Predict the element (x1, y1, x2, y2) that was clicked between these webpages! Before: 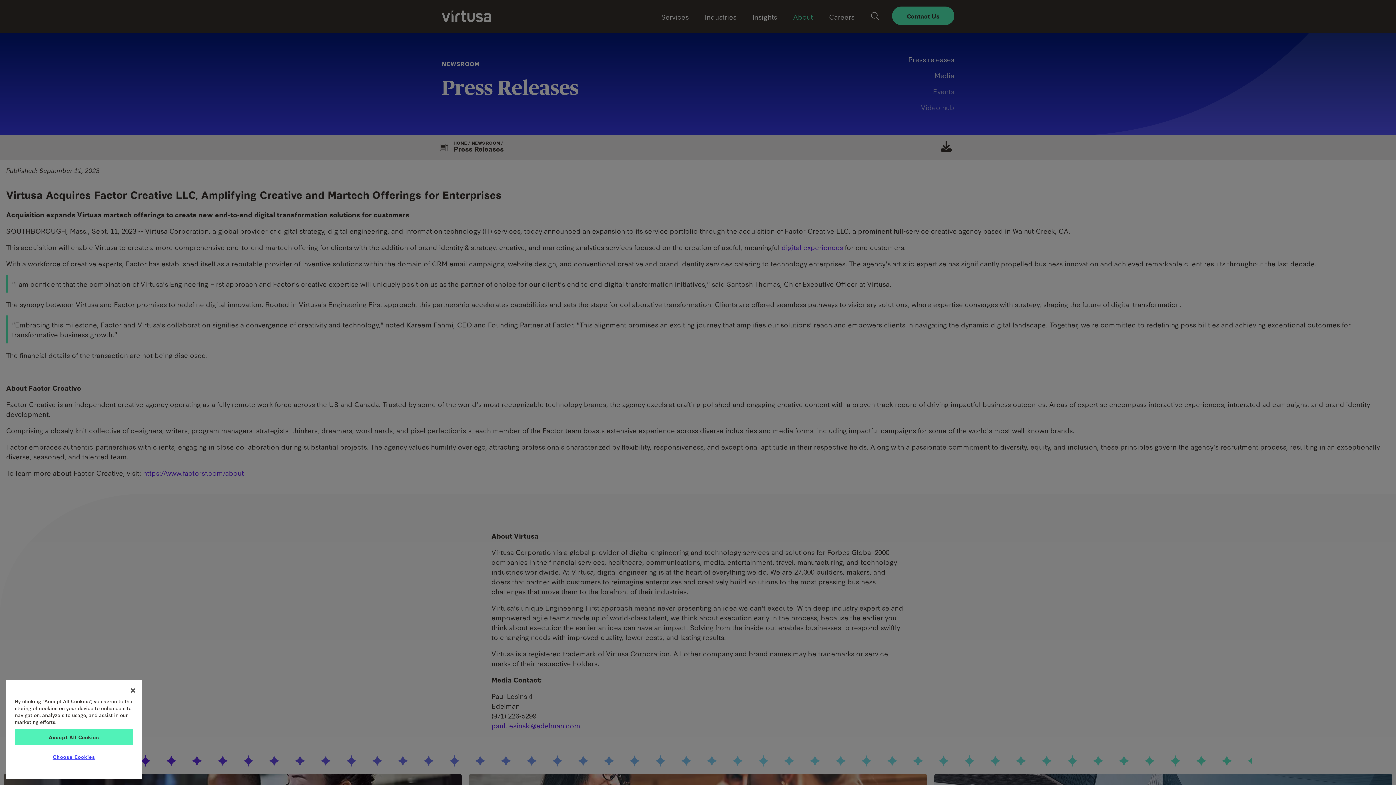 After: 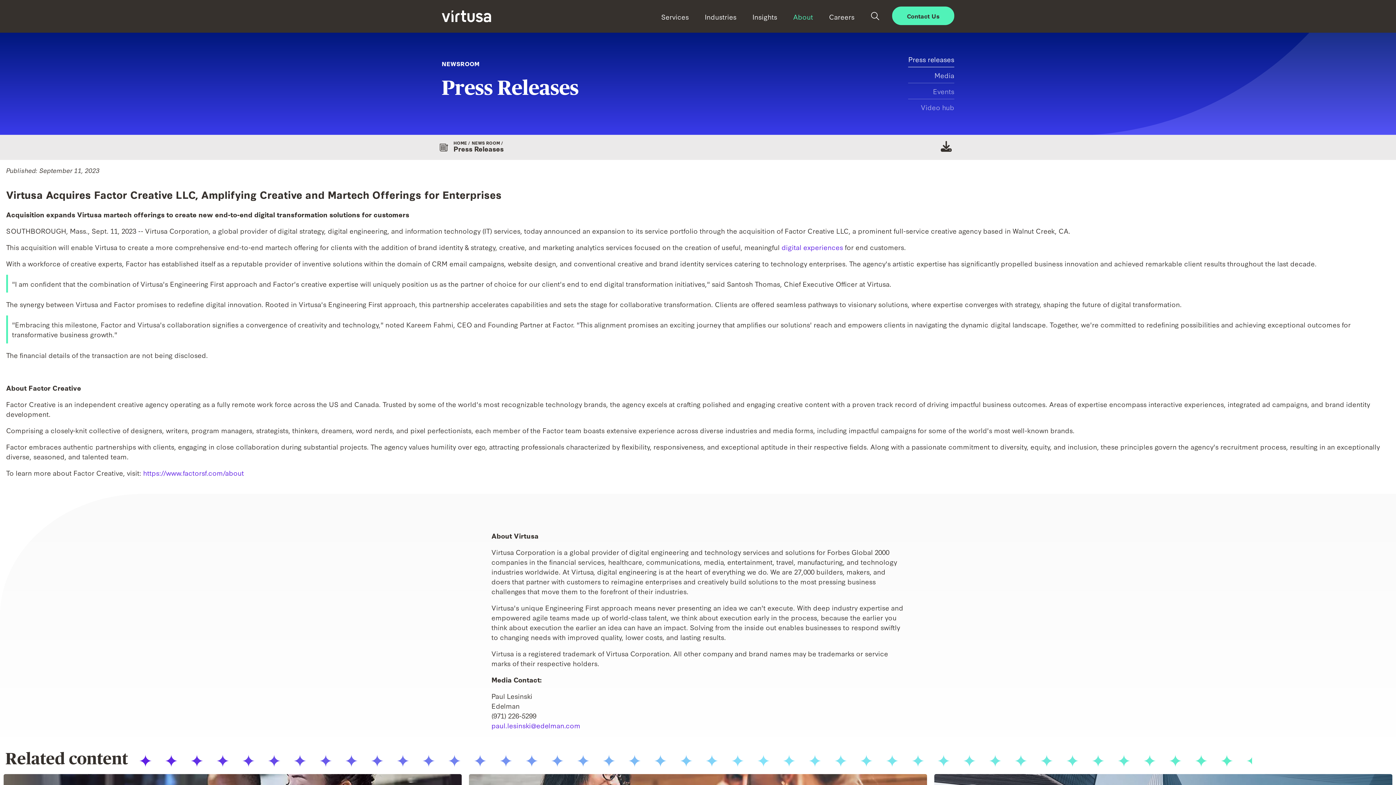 Action: label: Close bbox: (125, 683, 141, 699)